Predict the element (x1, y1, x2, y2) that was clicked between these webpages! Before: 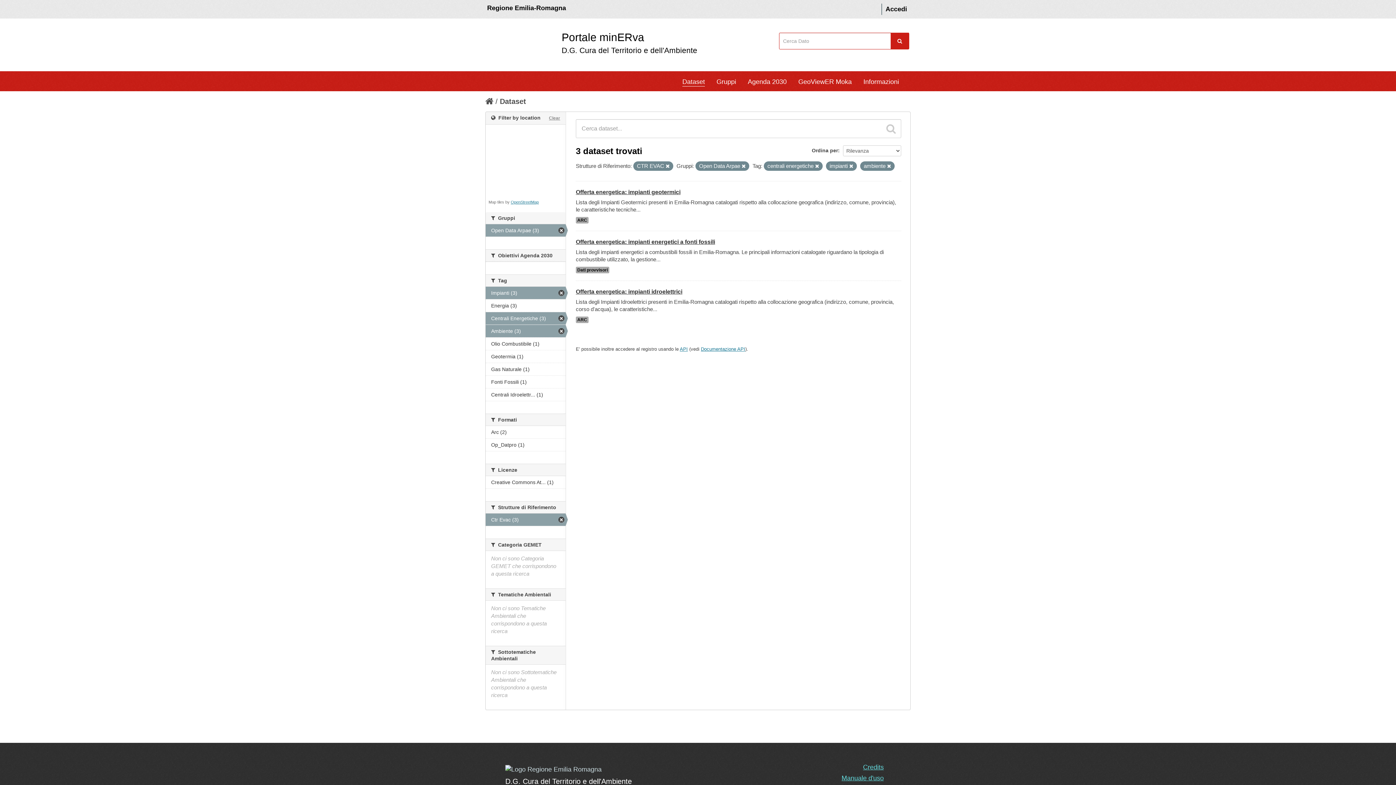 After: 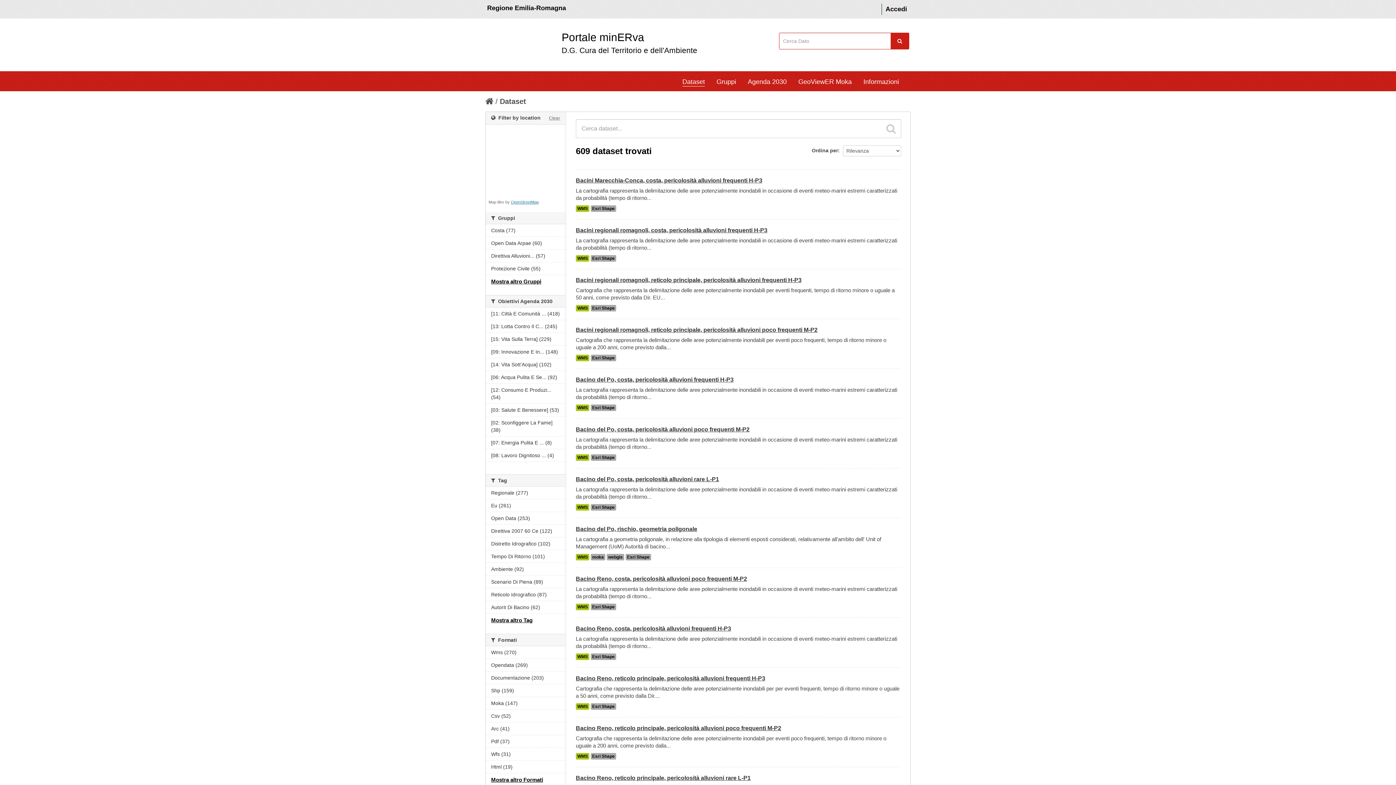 Action: bbox: (890, 32, 909, 49)